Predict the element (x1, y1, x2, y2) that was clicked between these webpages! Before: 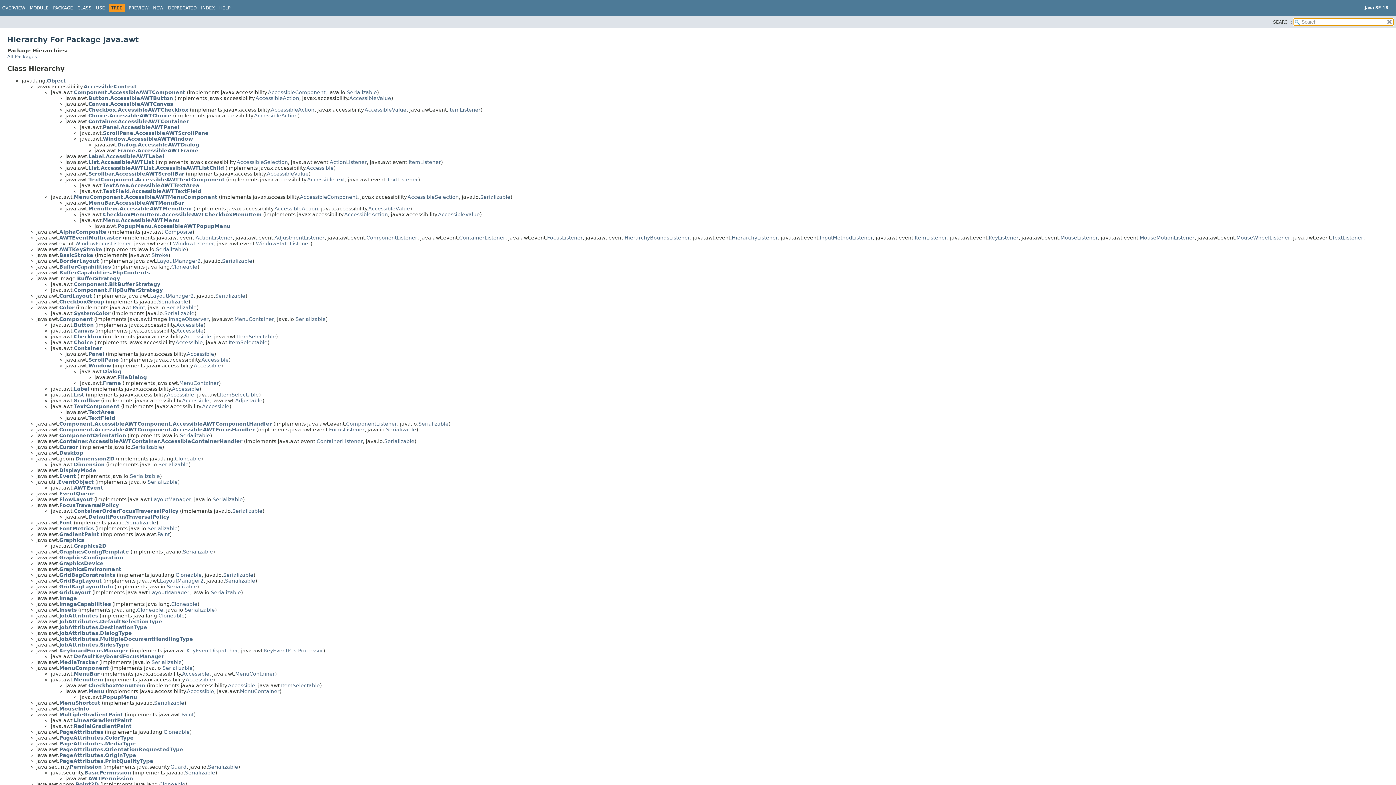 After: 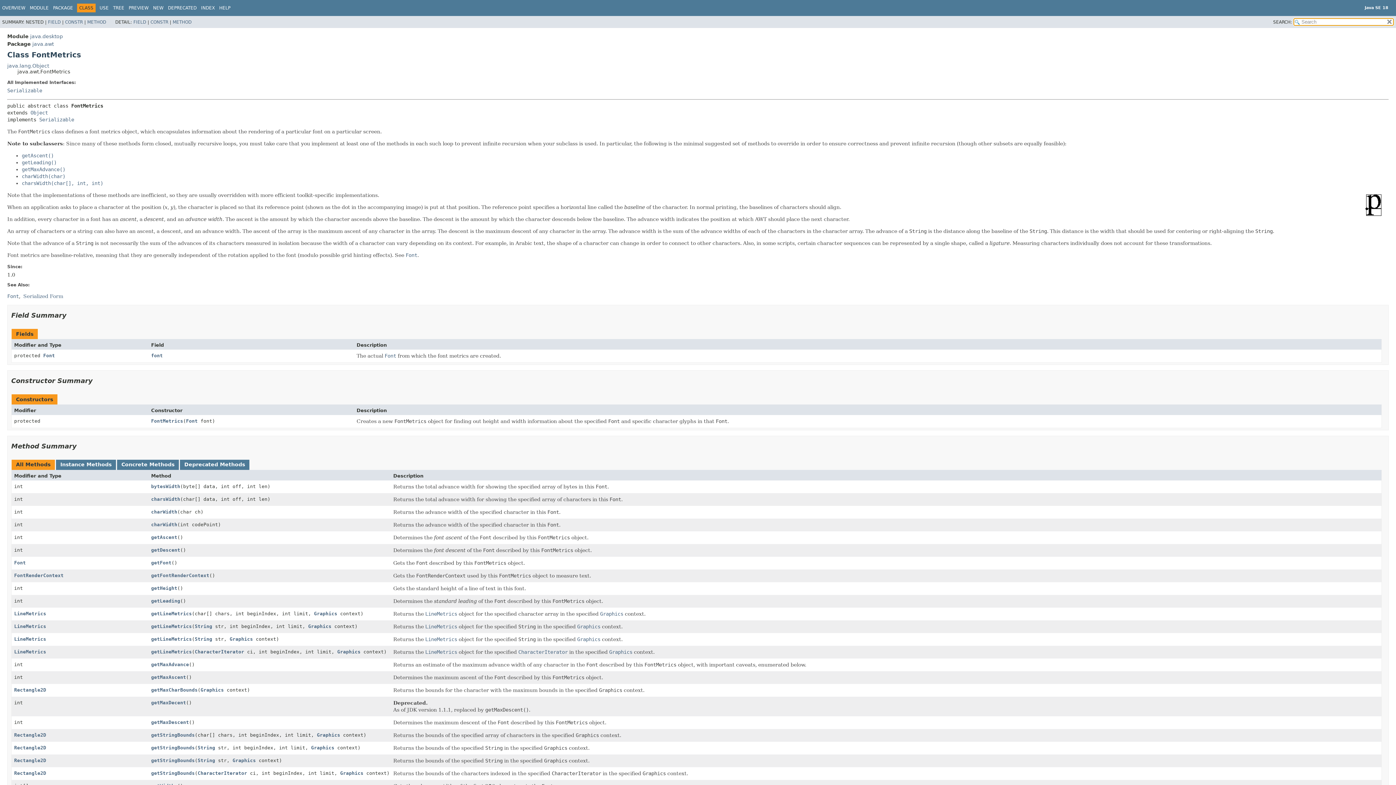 Action: bbox: (59, 525, 93, 531) label: FontMetrics